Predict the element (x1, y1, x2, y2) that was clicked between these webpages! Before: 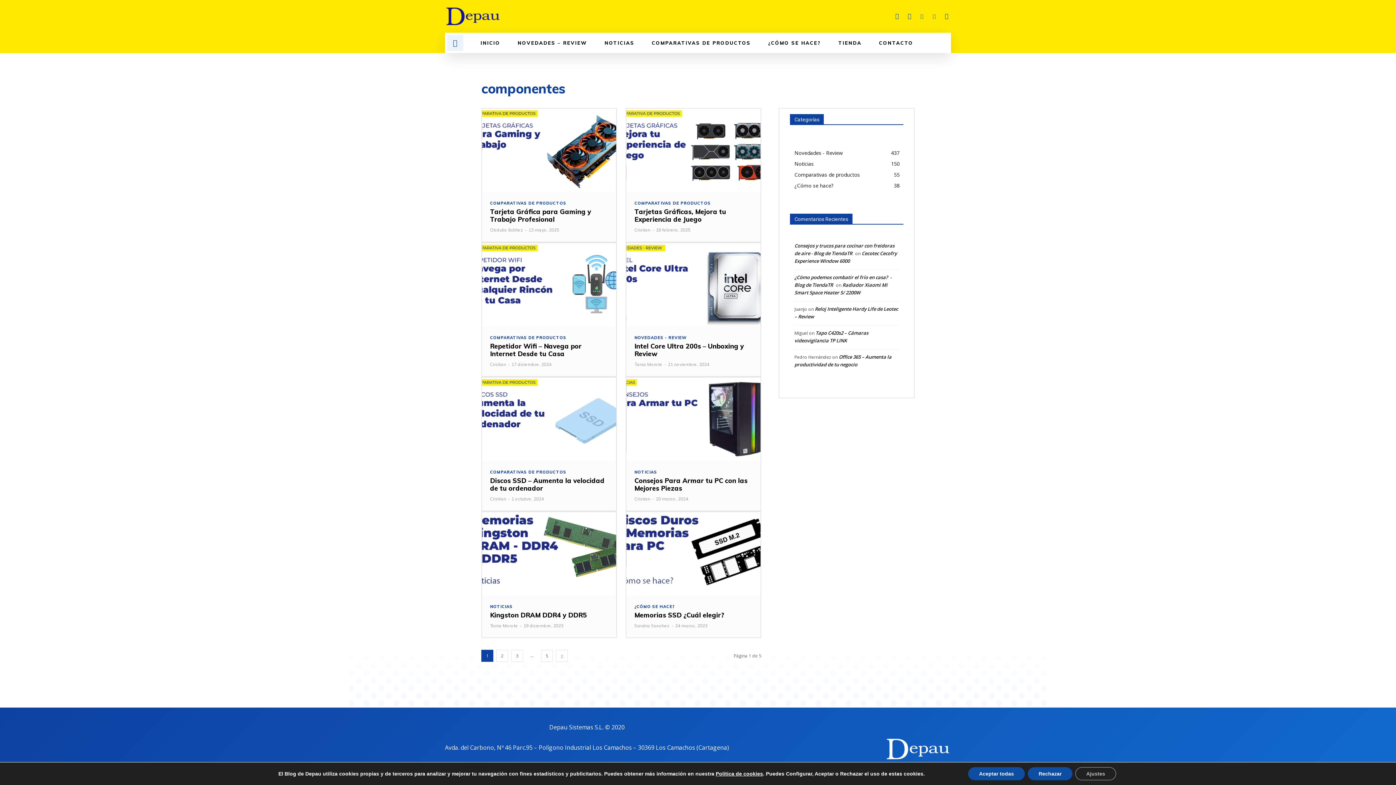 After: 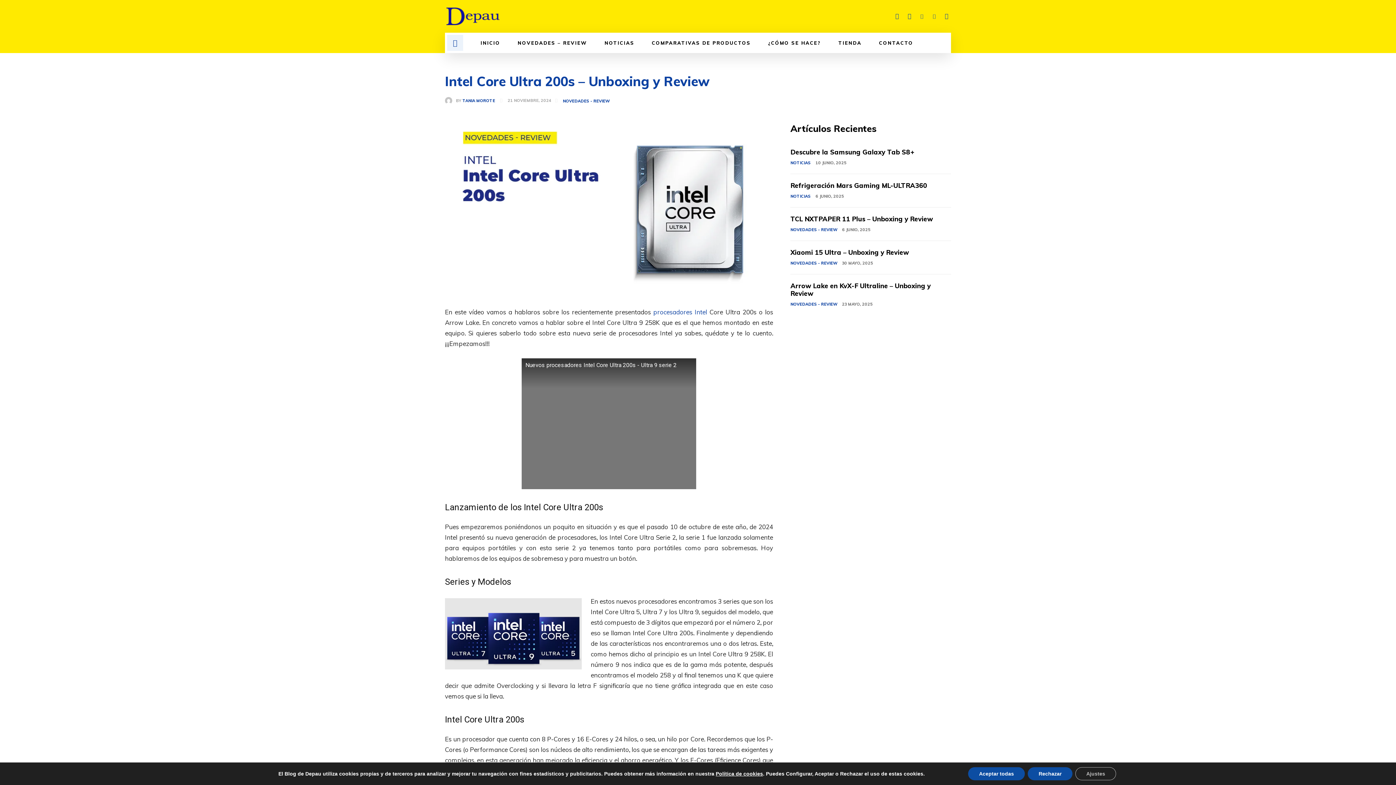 Action: bbox: (626, 243, 760, 326)